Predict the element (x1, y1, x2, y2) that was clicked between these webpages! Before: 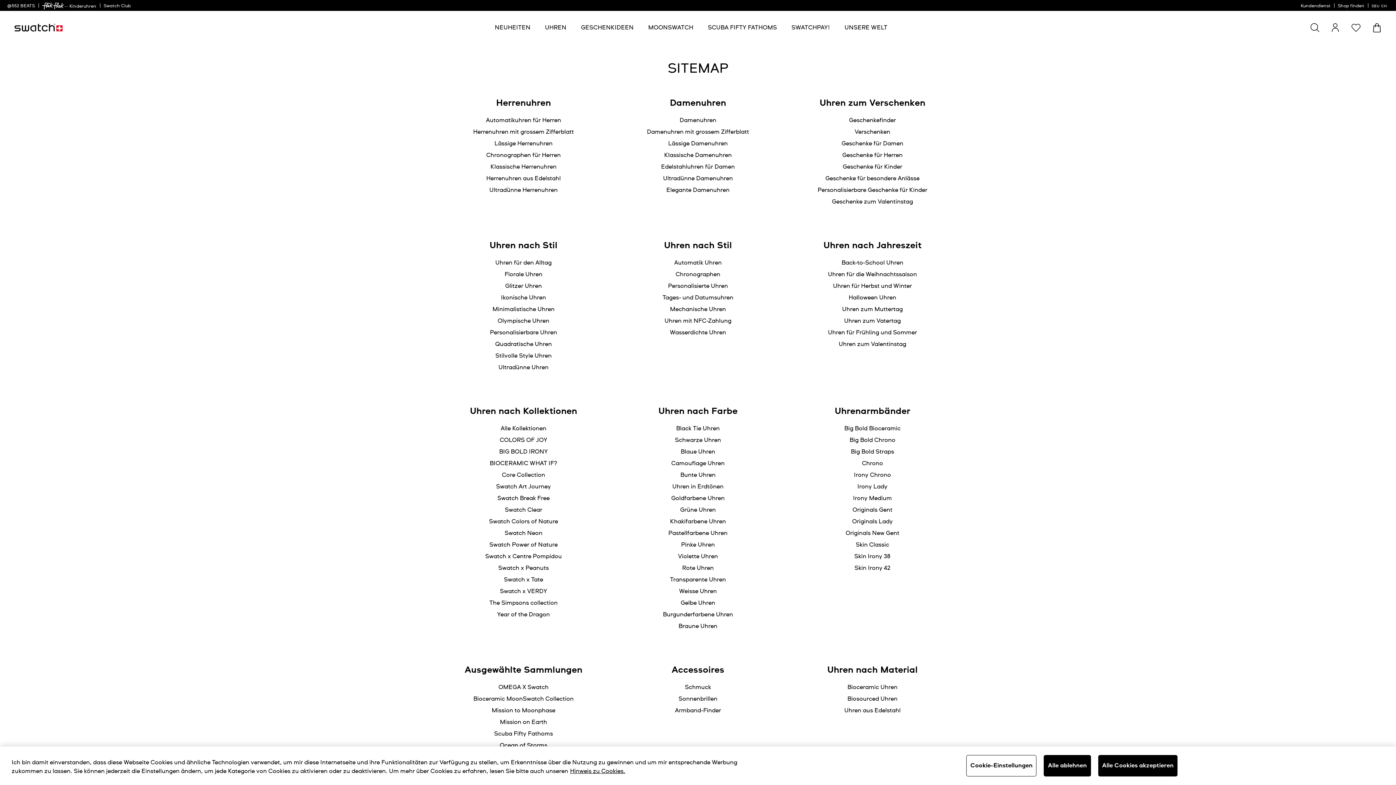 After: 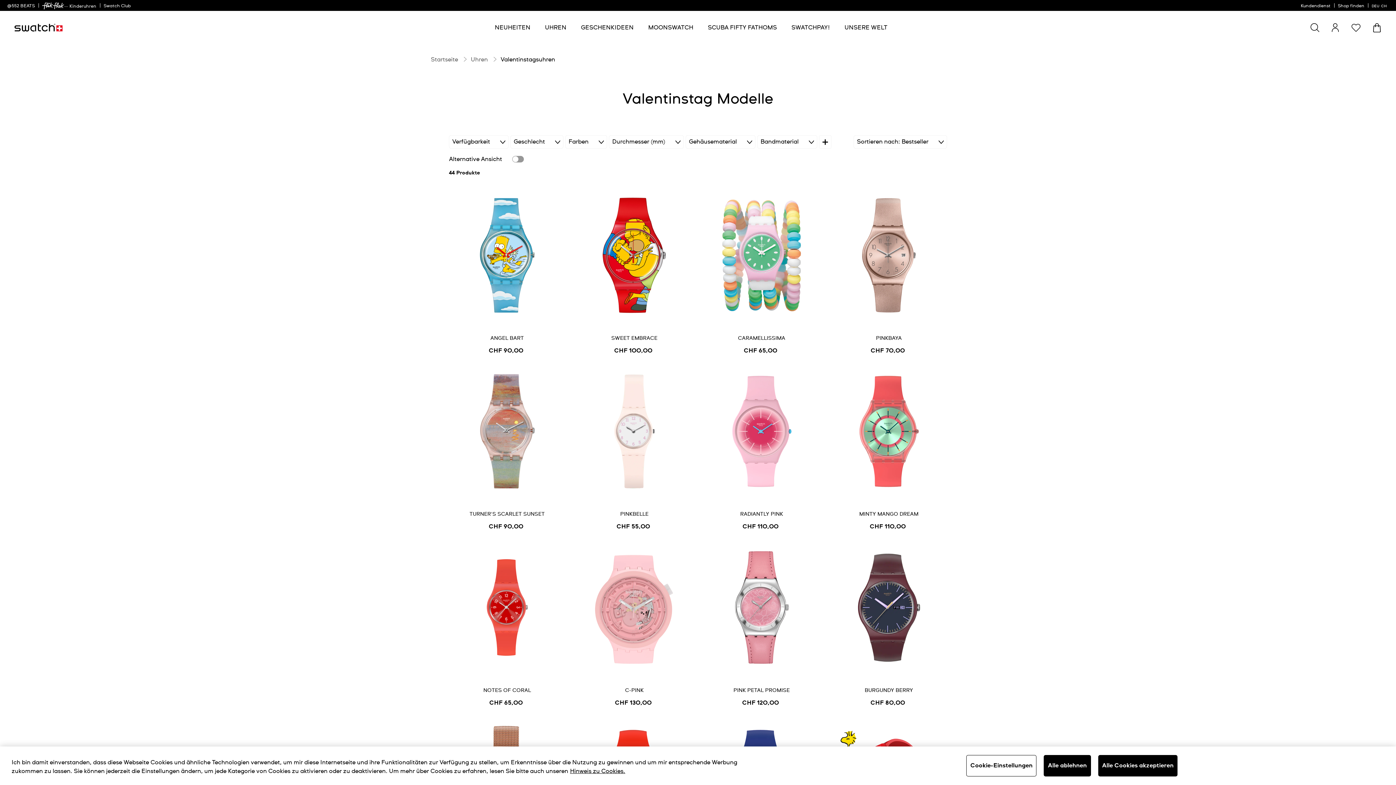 Action: bbox: (838, 341, 906, 347) label: Uhren zum Valentinstag